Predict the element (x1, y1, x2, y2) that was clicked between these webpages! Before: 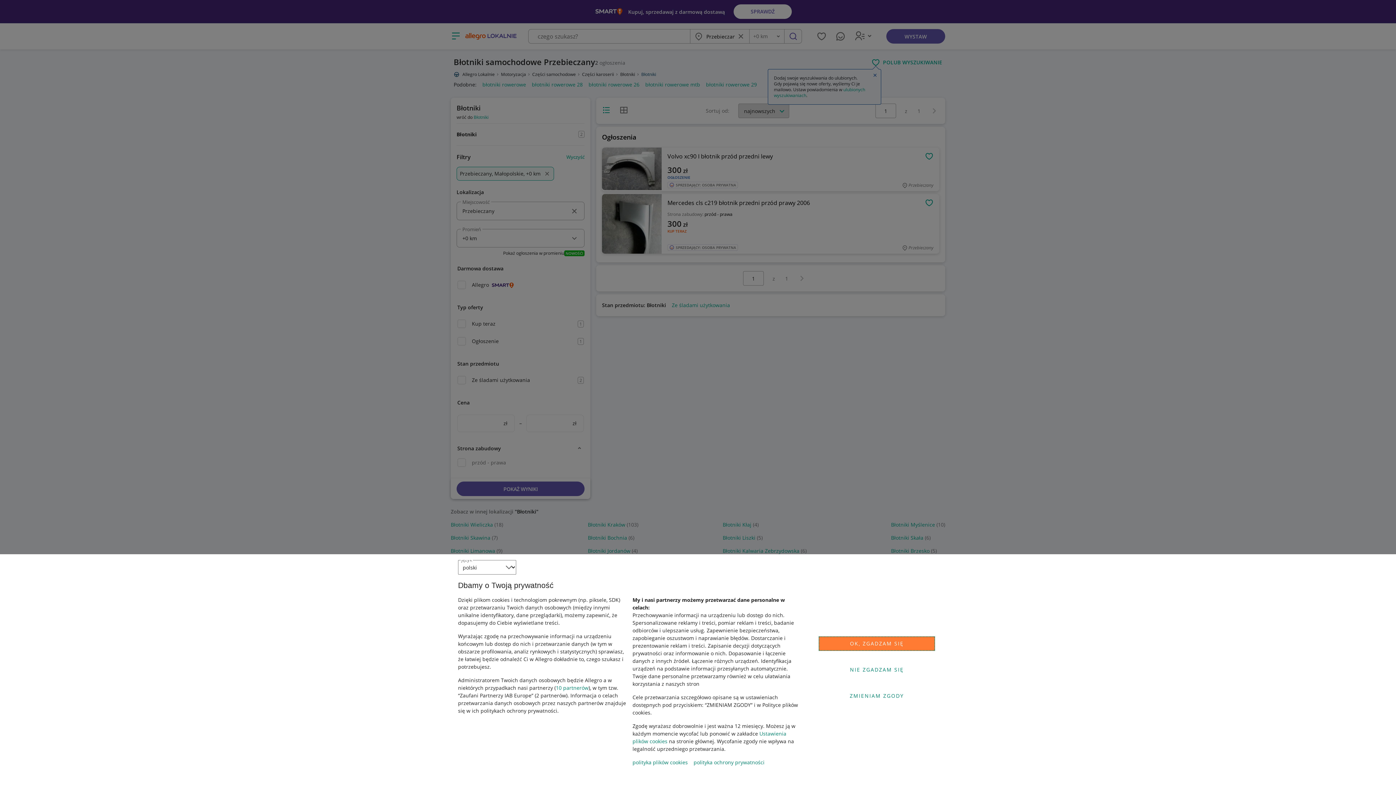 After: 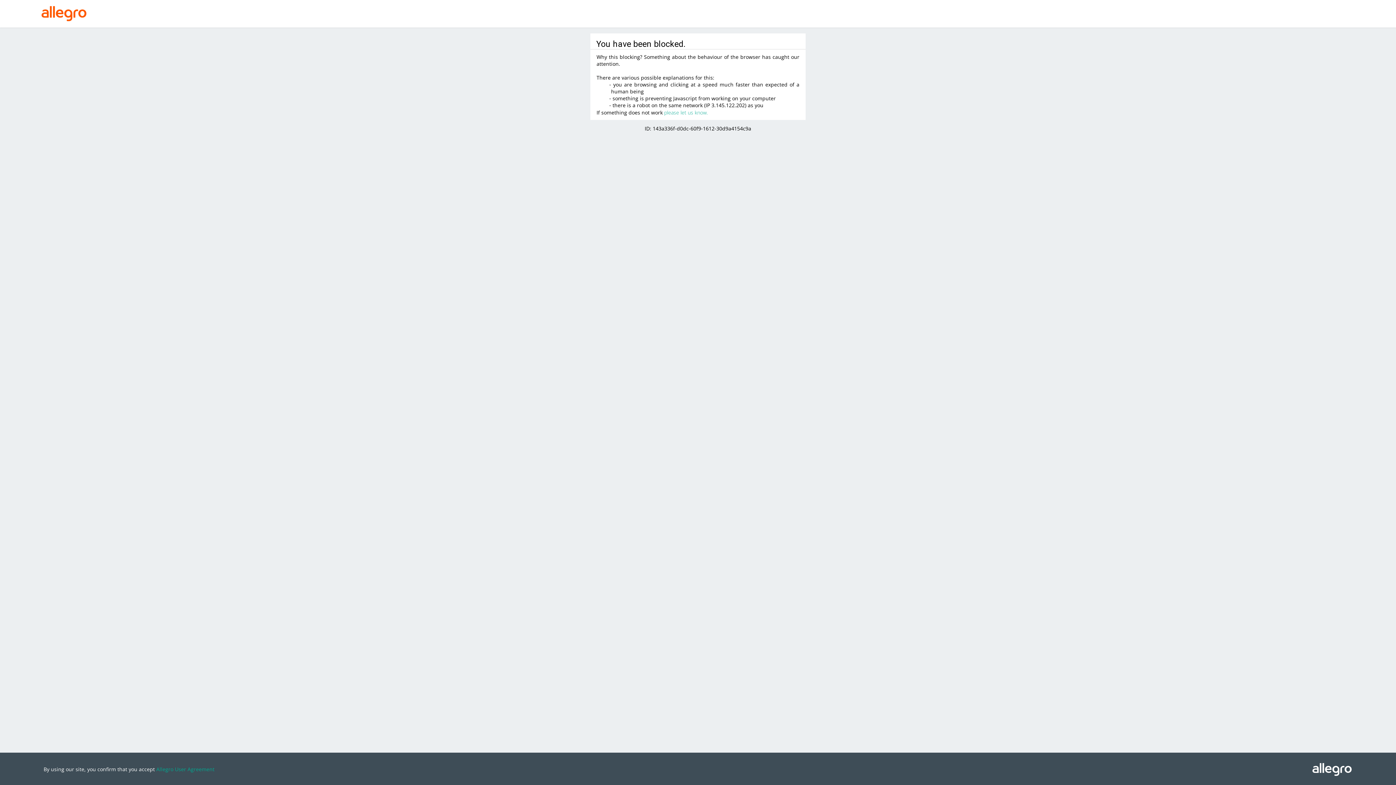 Action: label: 10 partnerów bbox: (556, 684, 588, 691)